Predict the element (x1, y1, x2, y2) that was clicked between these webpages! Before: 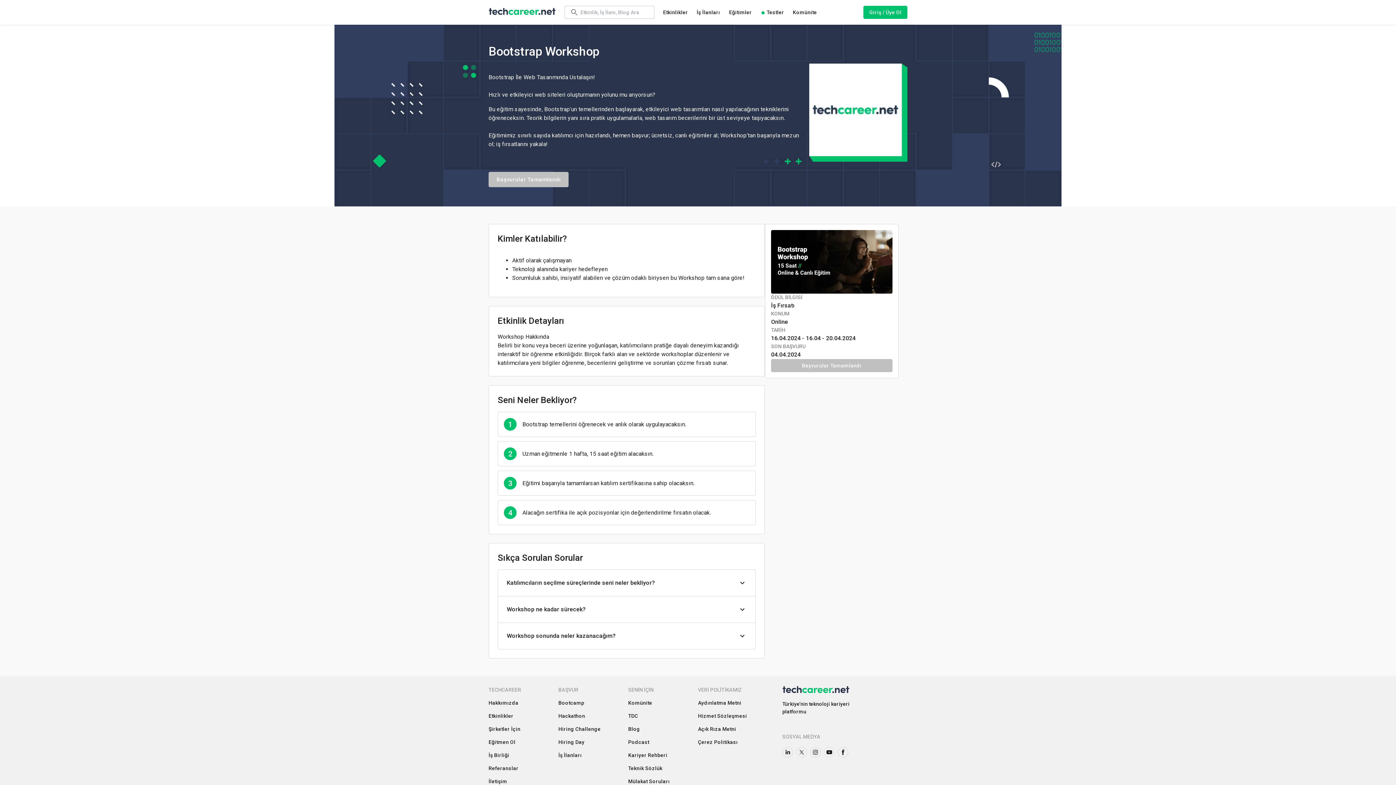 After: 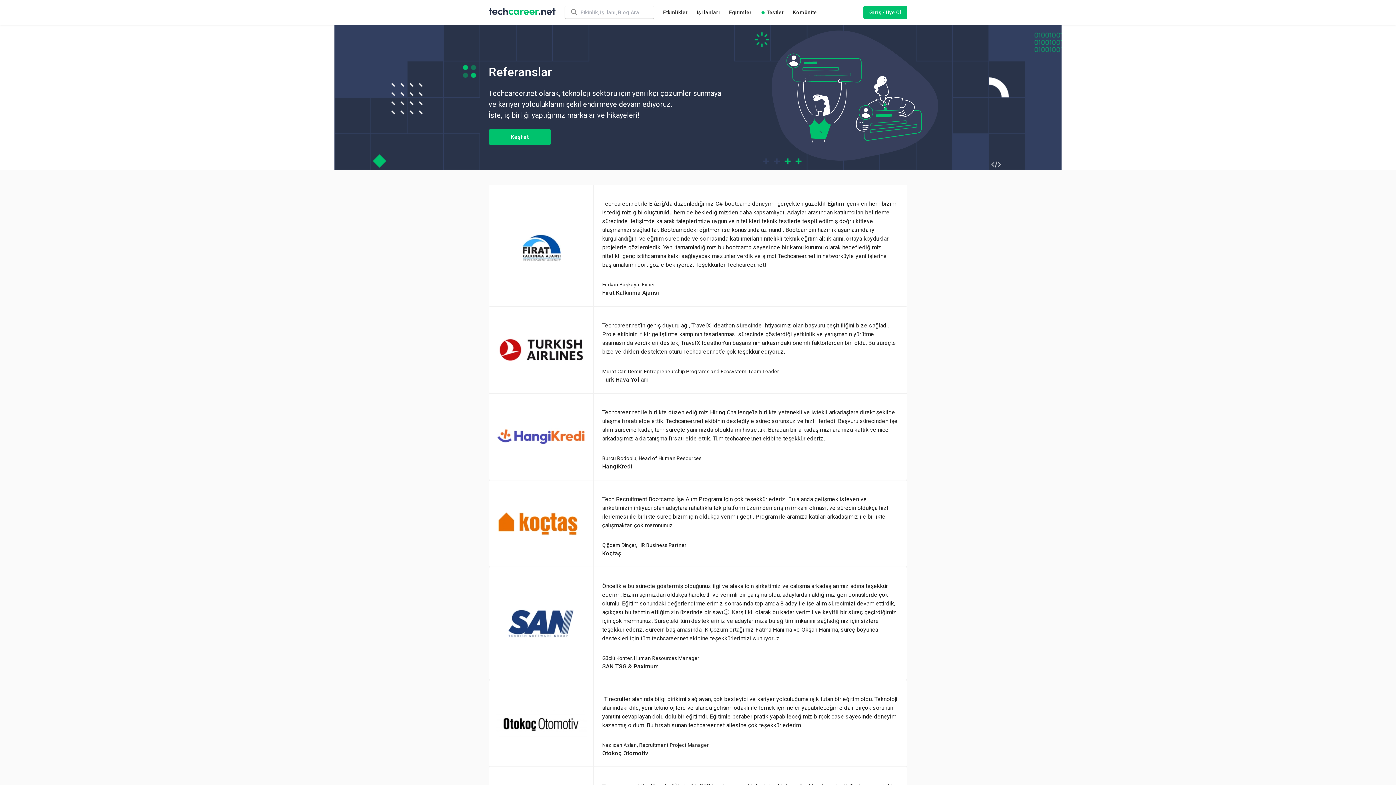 Action: bbox: (488, 762, 518, 775) label: Referanslar